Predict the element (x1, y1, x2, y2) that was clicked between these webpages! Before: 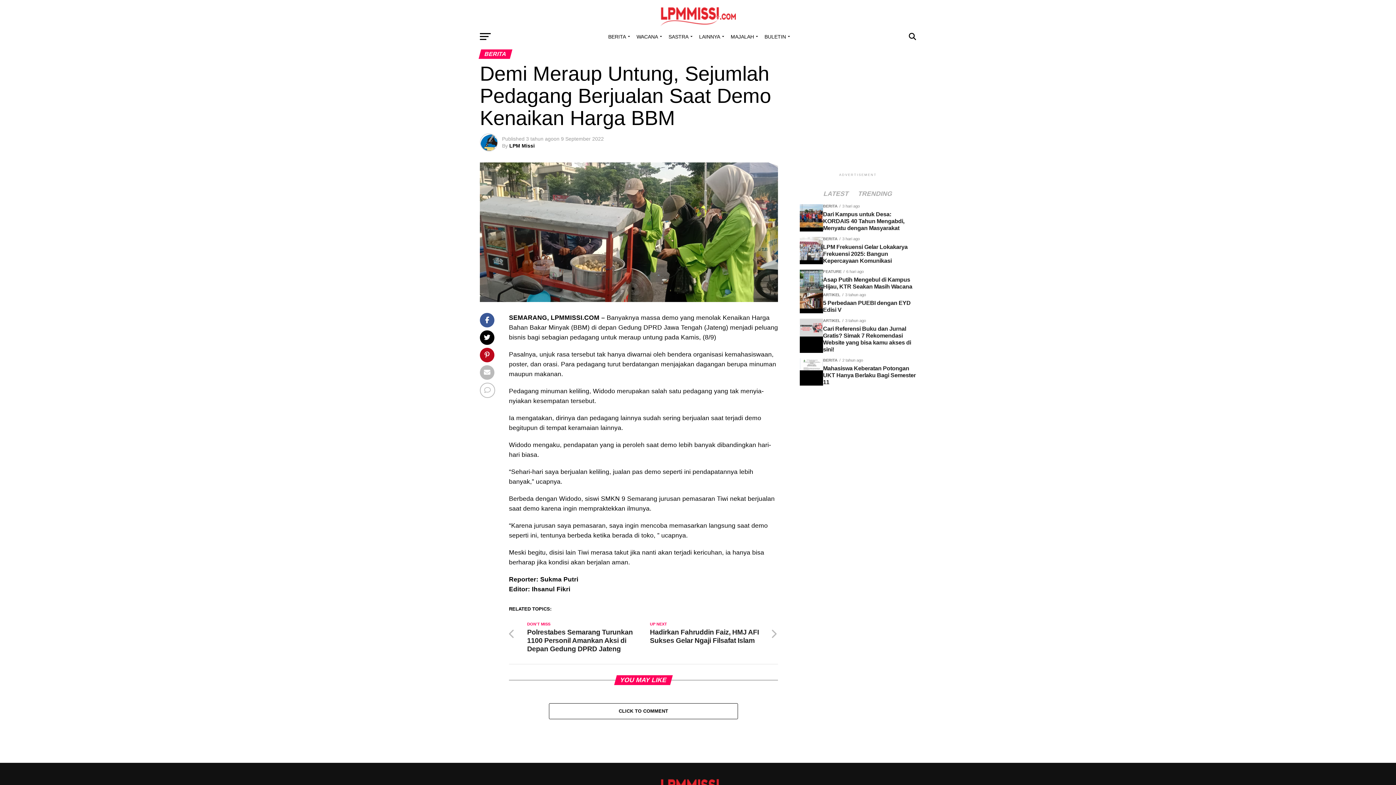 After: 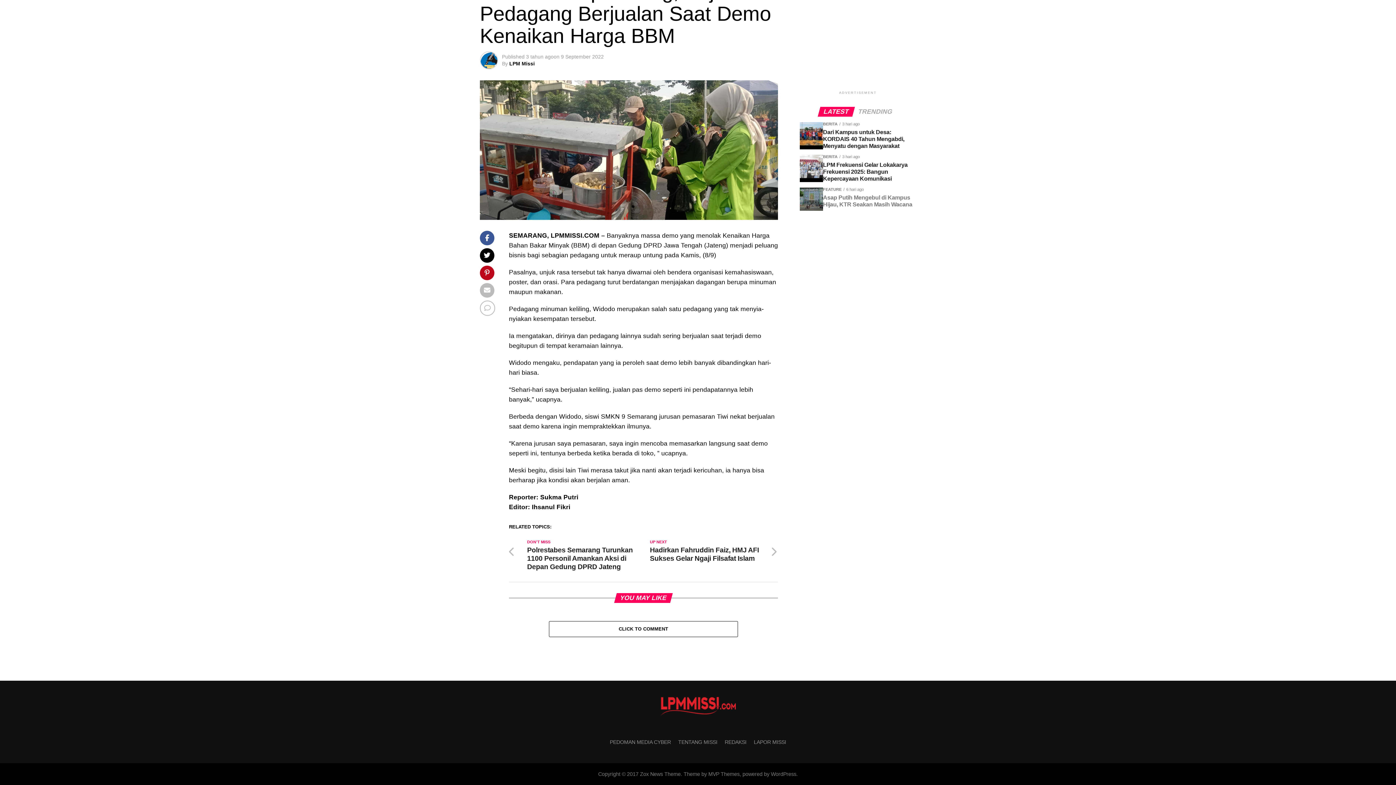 Action: label: TRENDING bbox: (853, 191, 897, 197)